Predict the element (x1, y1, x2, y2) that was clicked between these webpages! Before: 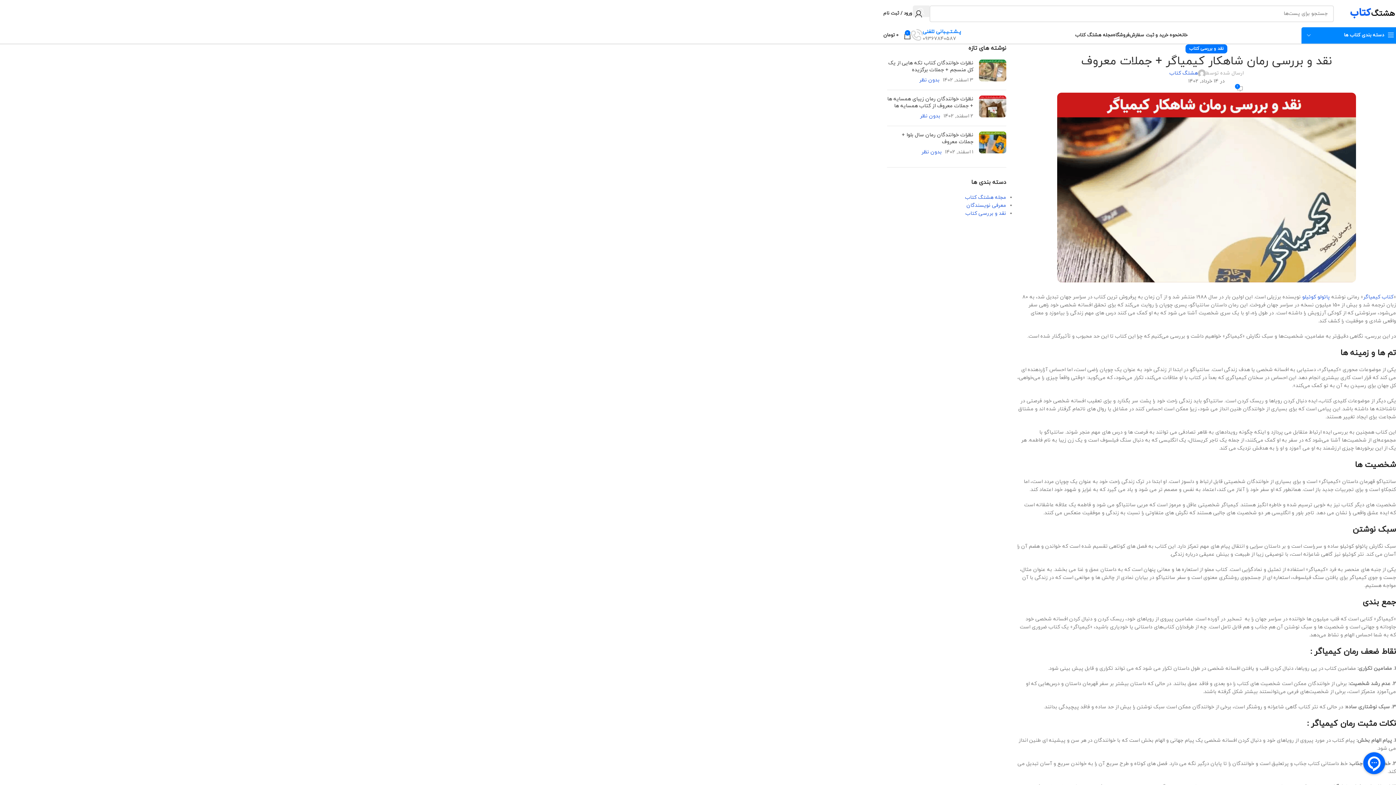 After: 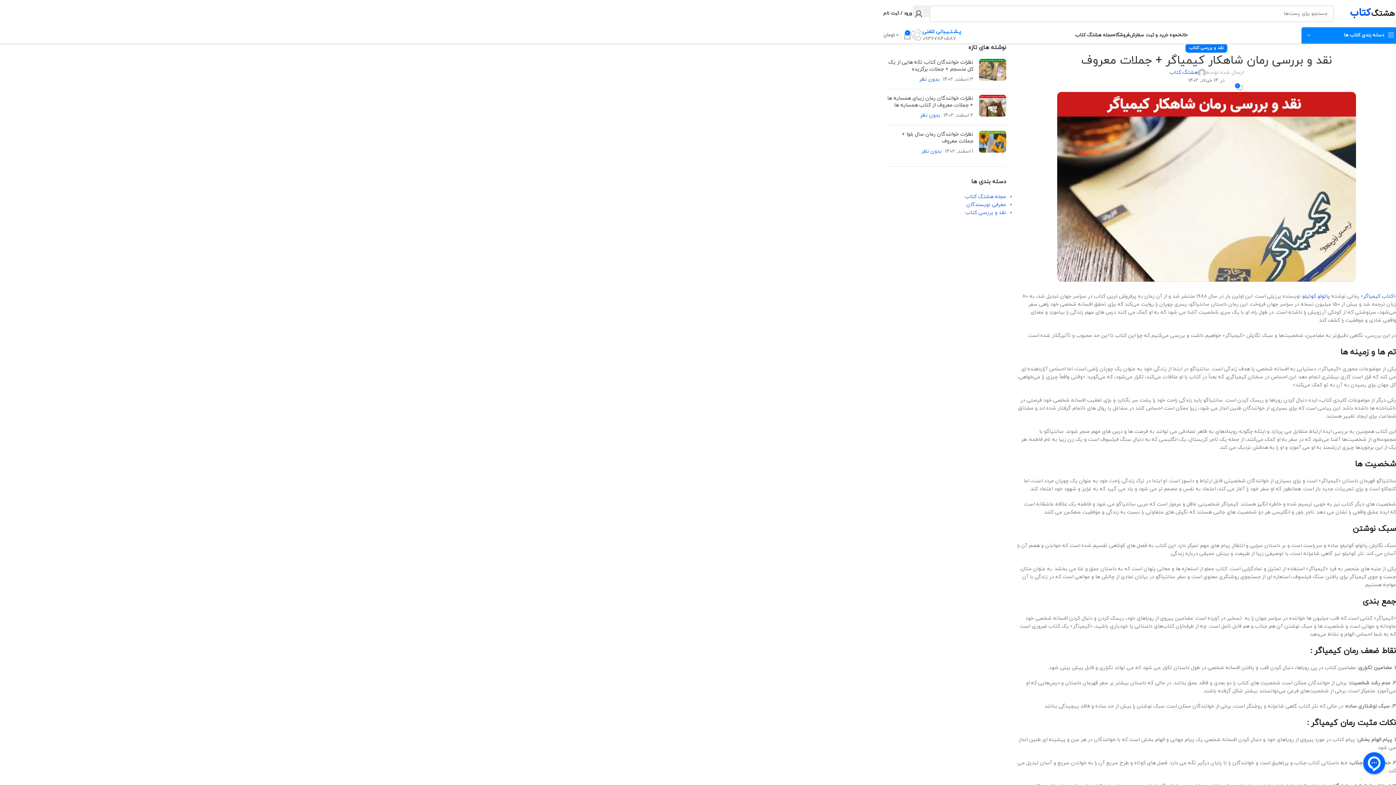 Action: bbox: (883, 28, 911, 42) label: 0
0 تومان